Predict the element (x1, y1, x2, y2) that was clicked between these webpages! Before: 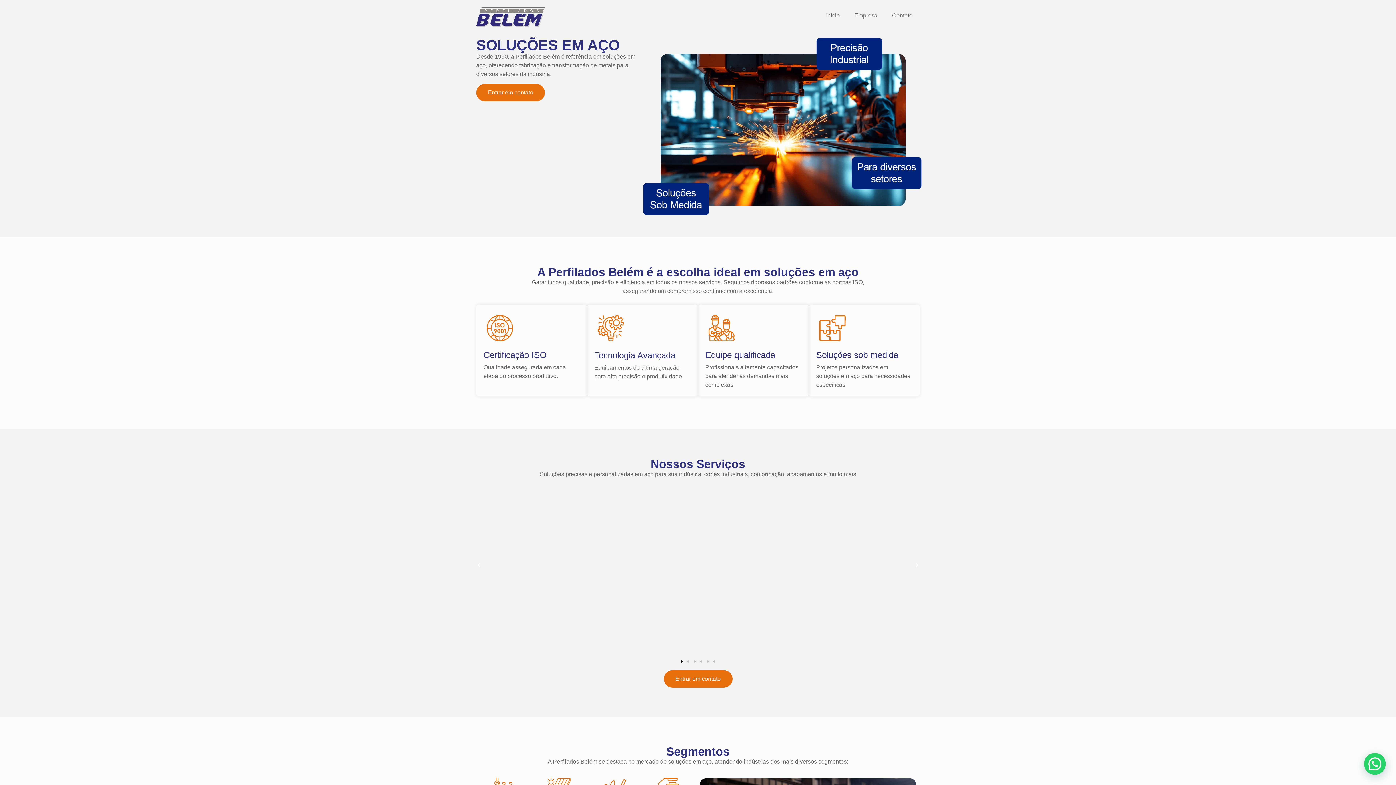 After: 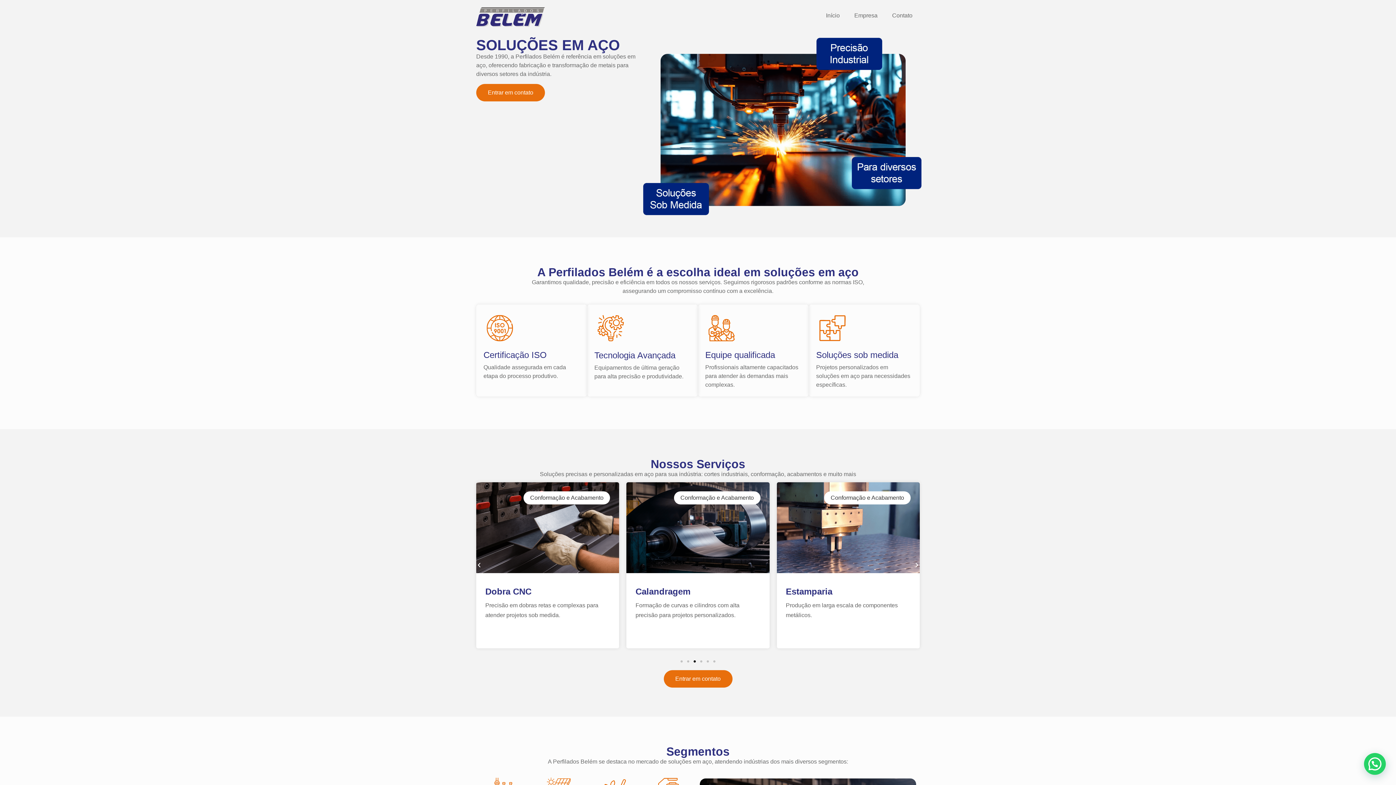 Action: bbox: (693, 660, 696, 662) label: Ir para o slide 3